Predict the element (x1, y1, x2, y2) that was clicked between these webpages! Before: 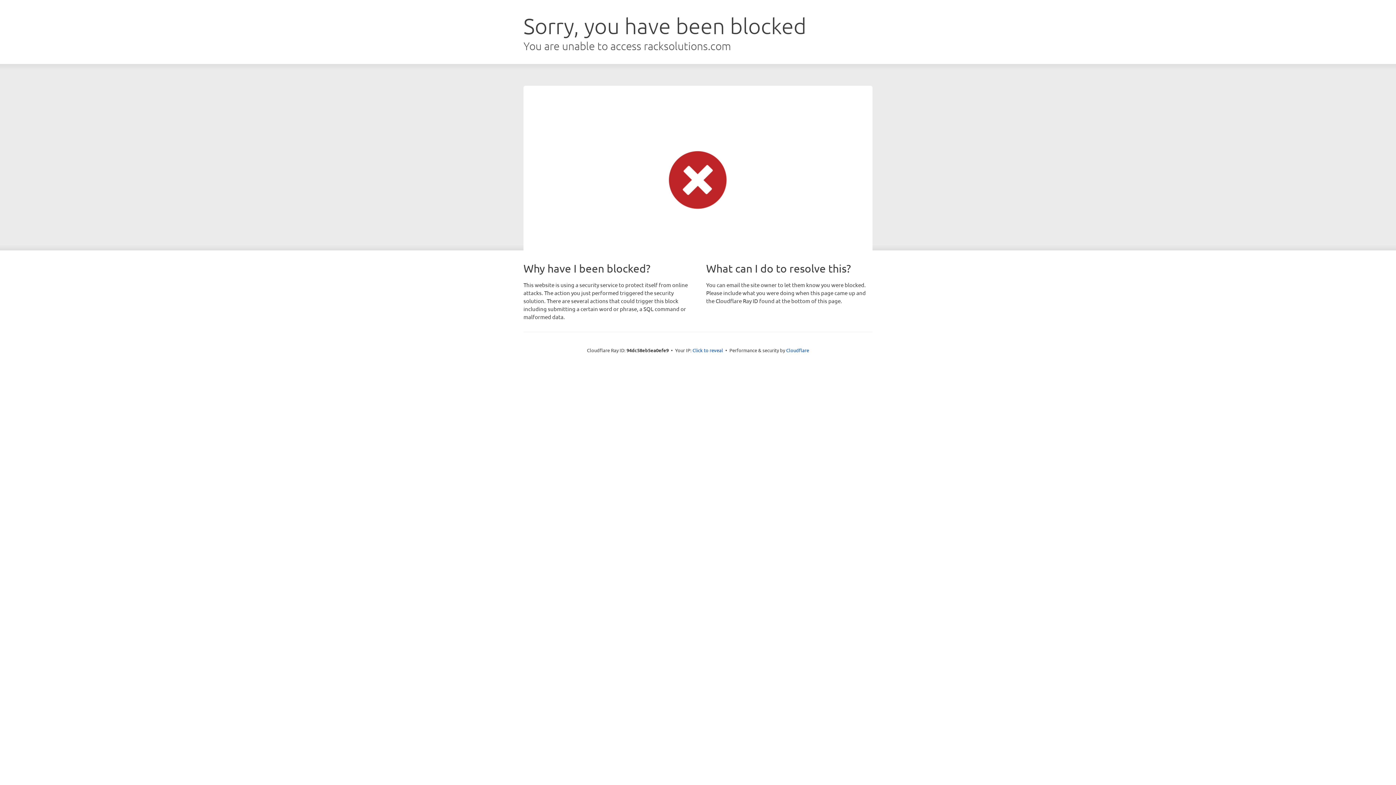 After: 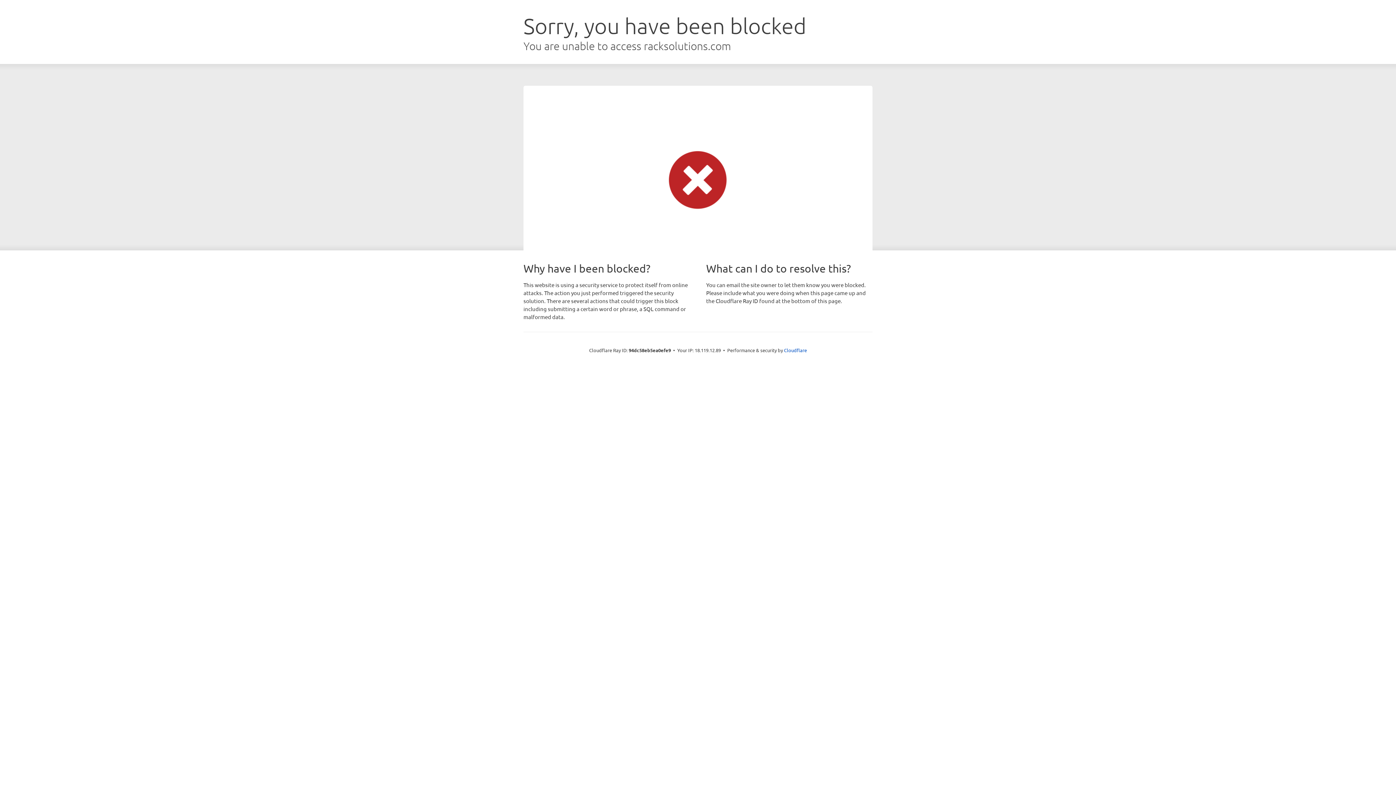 Action: label: Click to reveal bbox: (692, 346, 723, 353)